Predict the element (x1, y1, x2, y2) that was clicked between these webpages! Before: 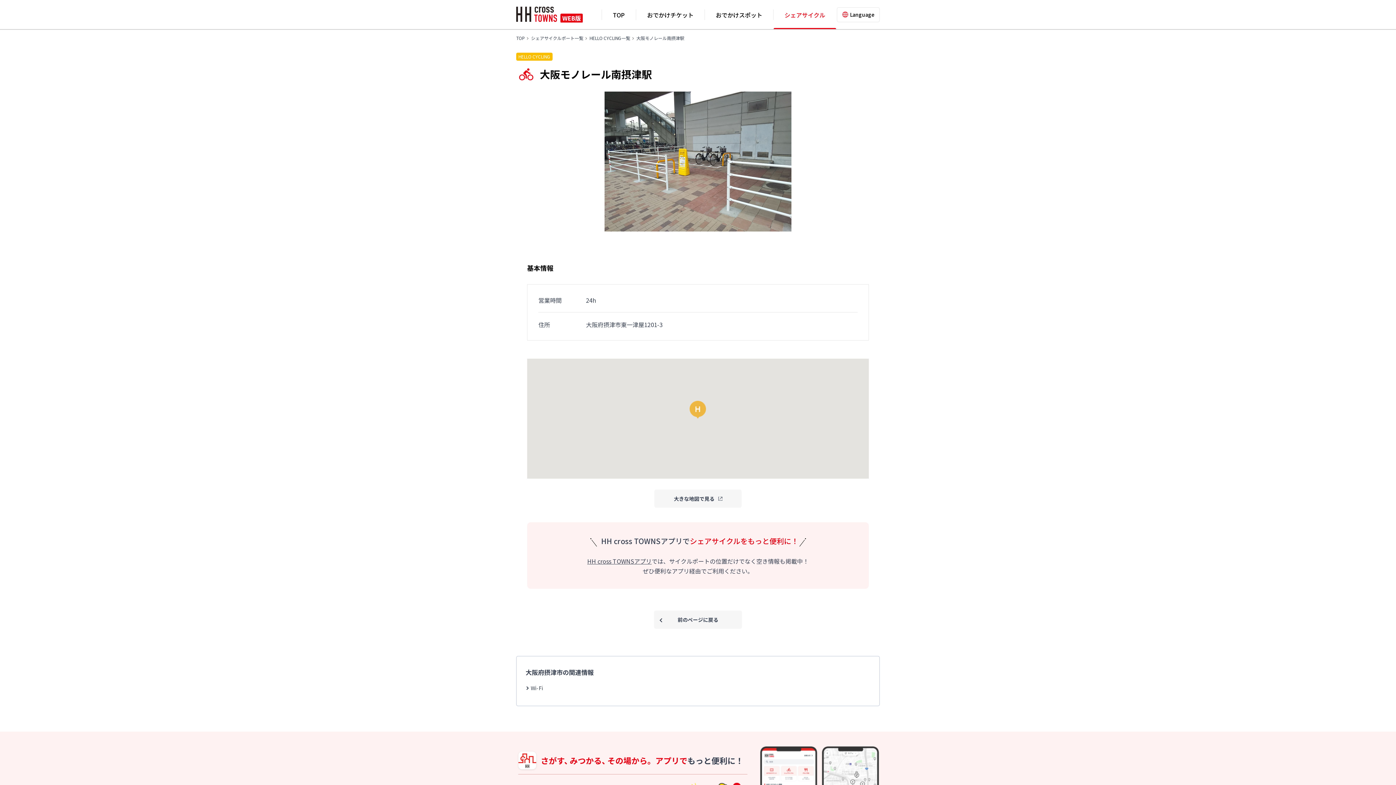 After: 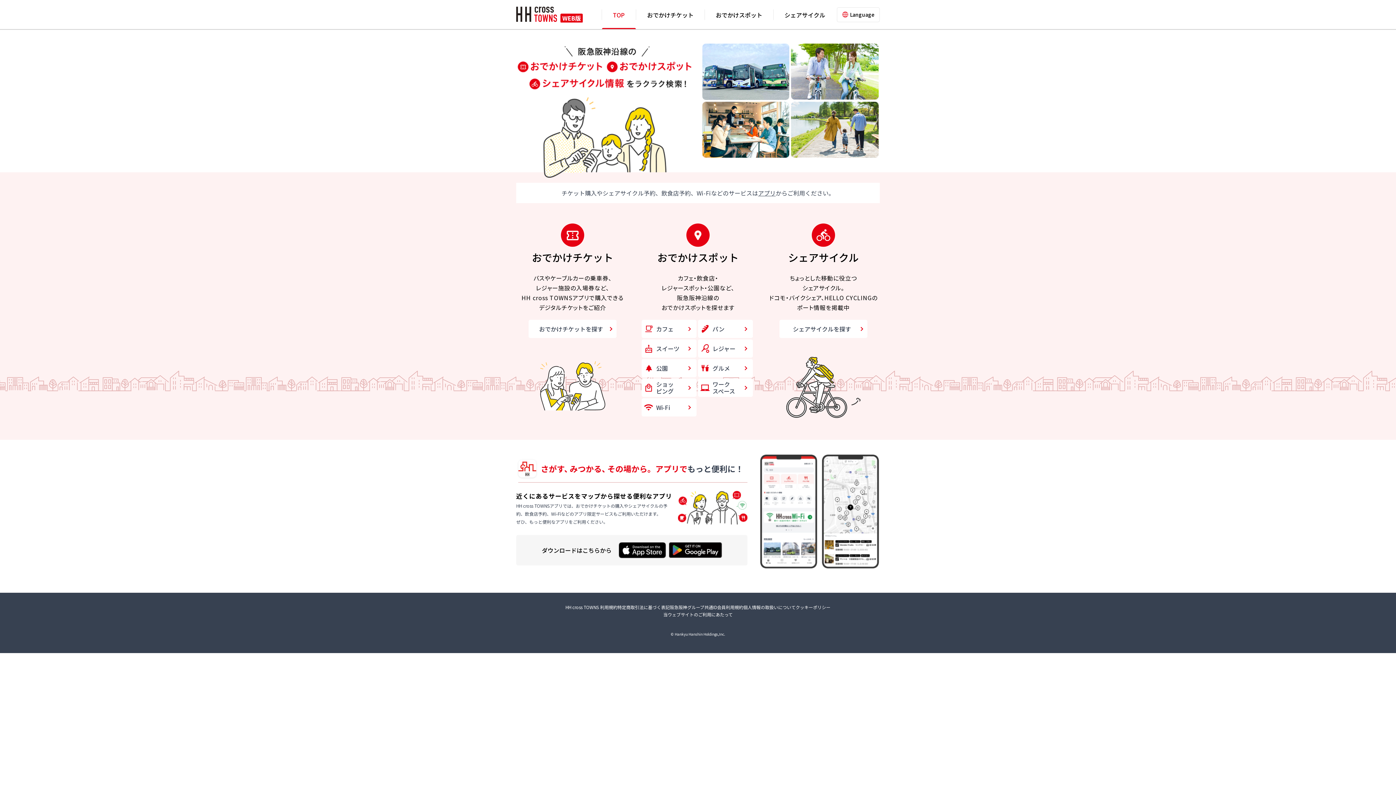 Action: bbox: (516, 6, 582, 22)